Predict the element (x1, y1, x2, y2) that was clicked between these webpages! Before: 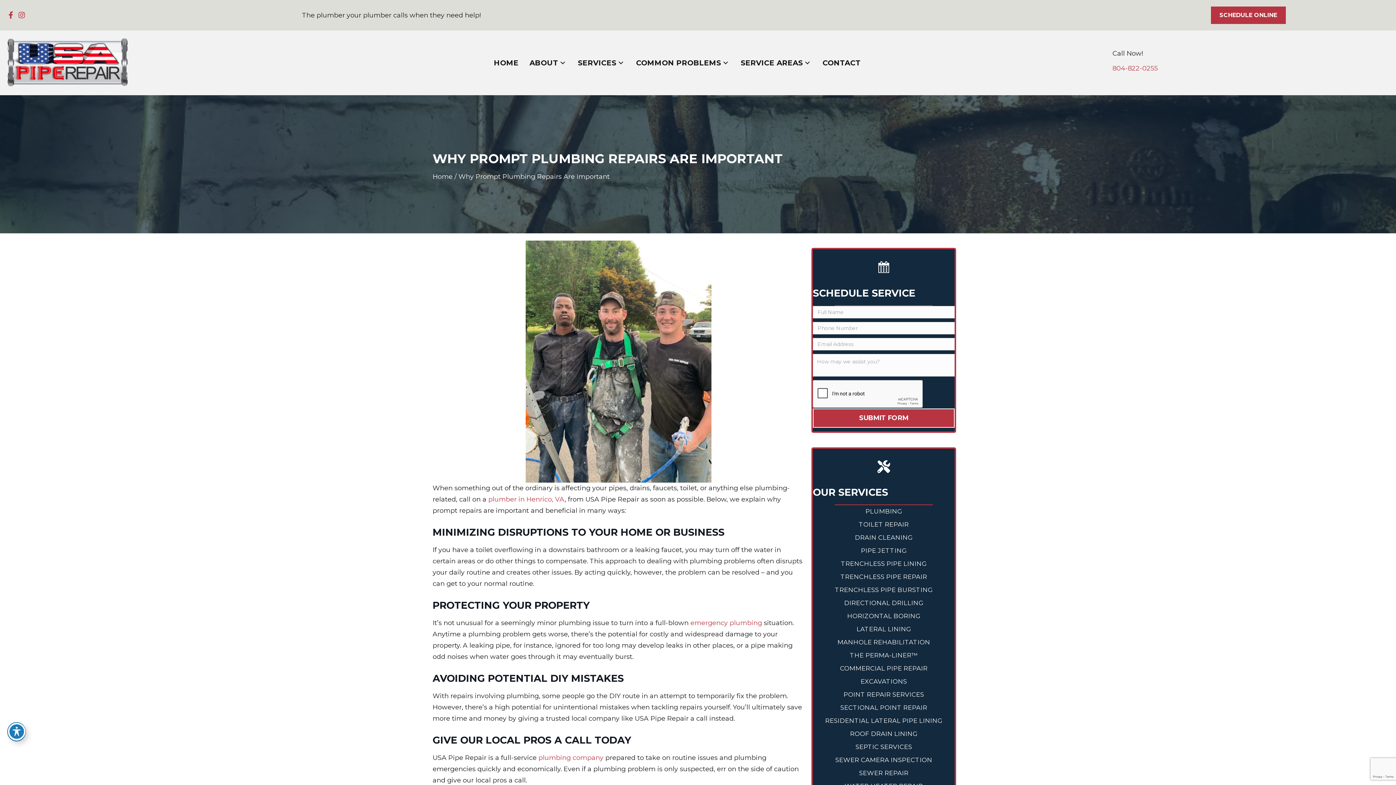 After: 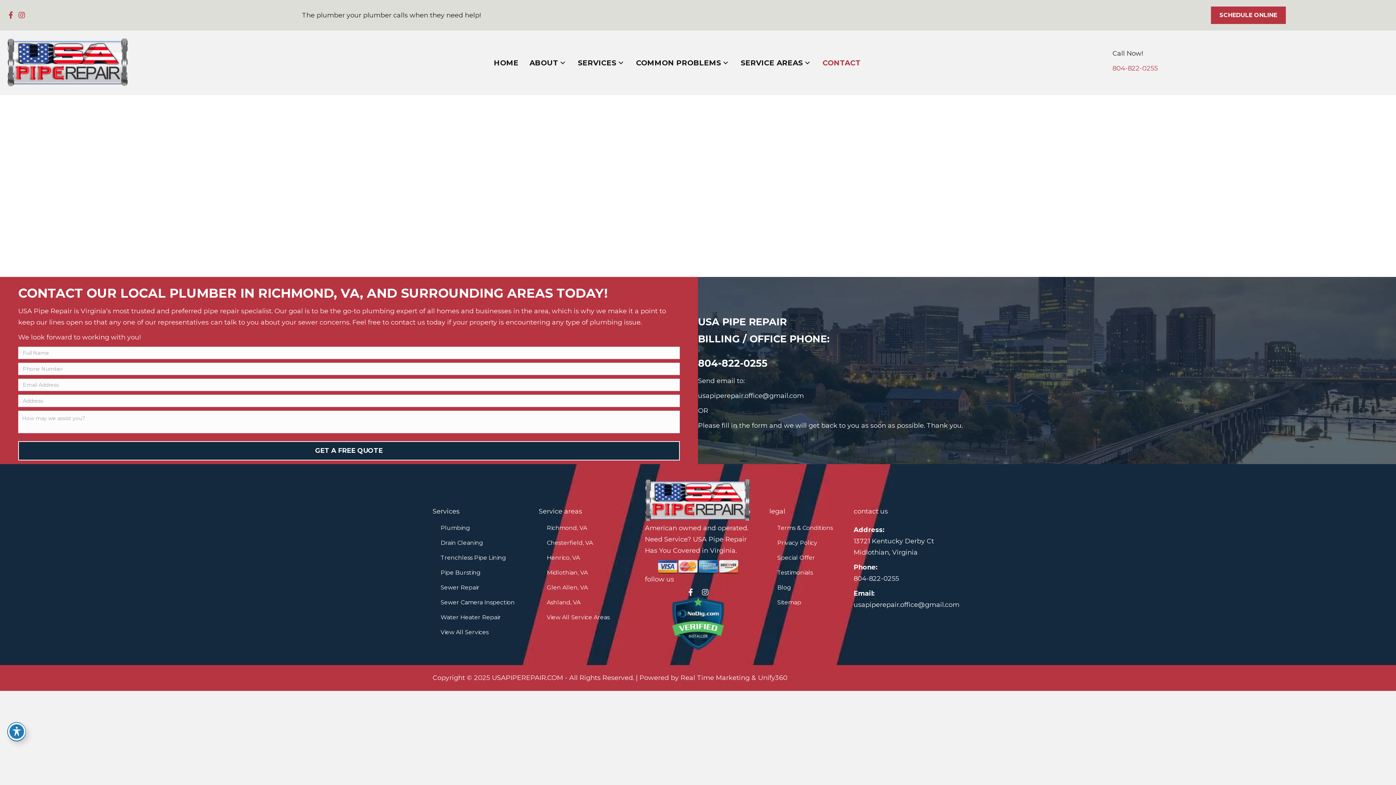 Action: label: CONTACT bbox: (819, 53, 864, 72)